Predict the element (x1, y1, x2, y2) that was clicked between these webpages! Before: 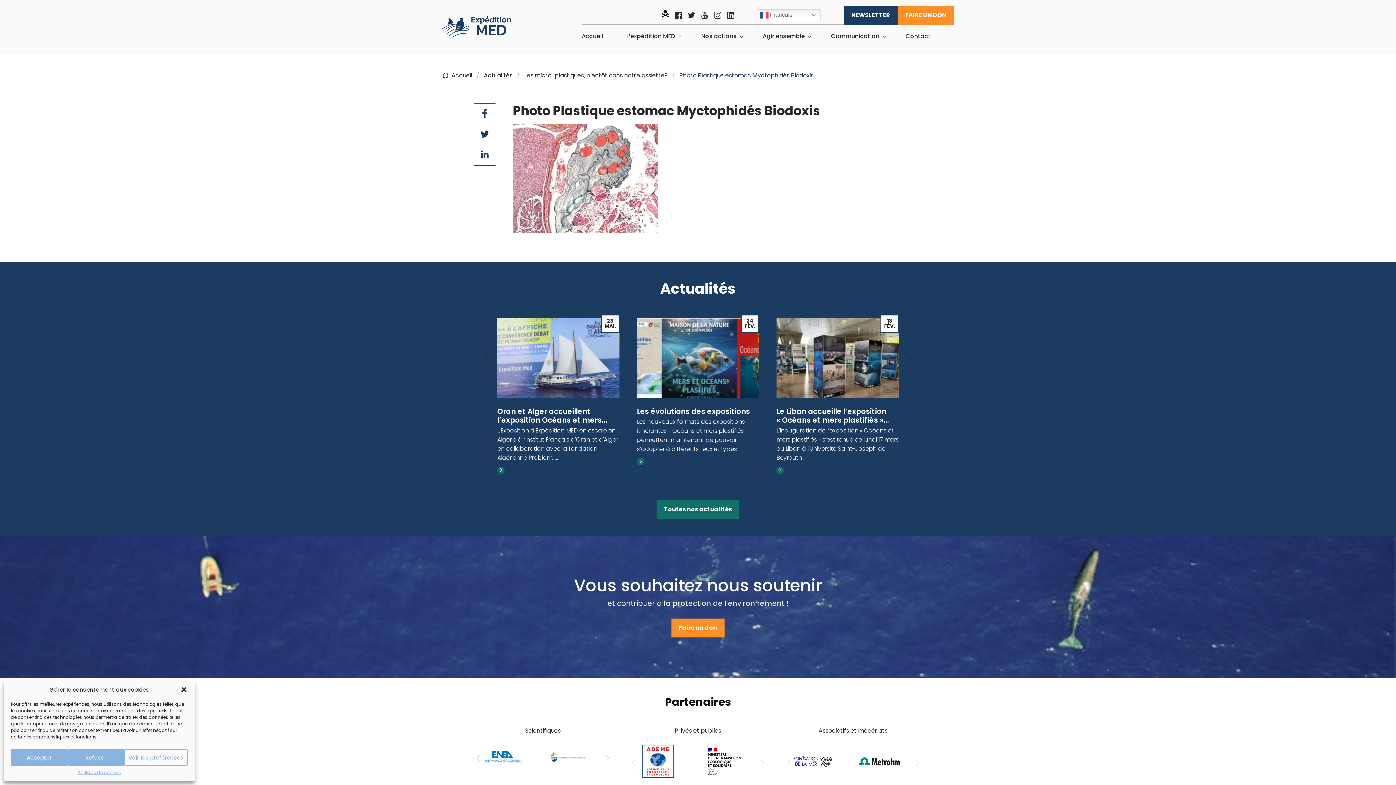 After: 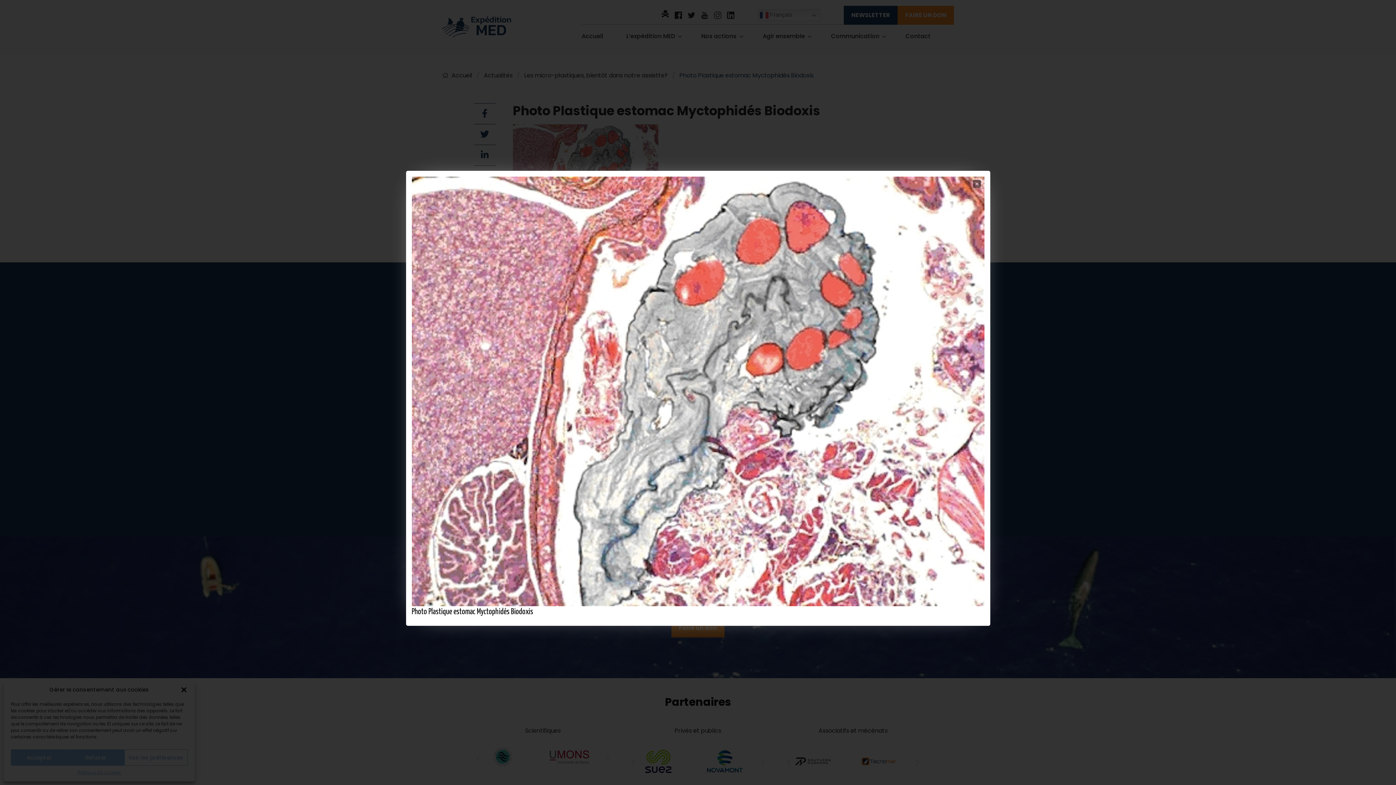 Action: bbox: (512, 174, 658, 182)